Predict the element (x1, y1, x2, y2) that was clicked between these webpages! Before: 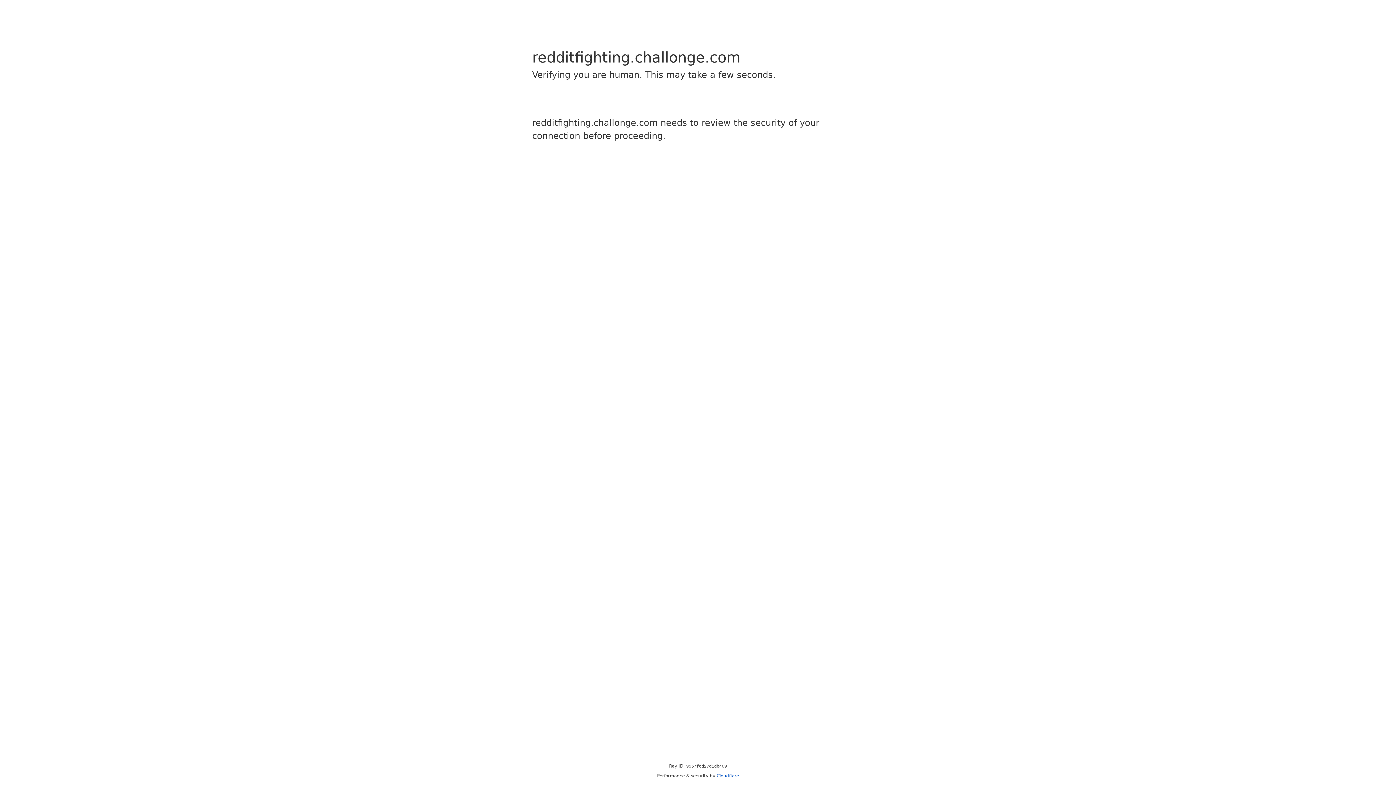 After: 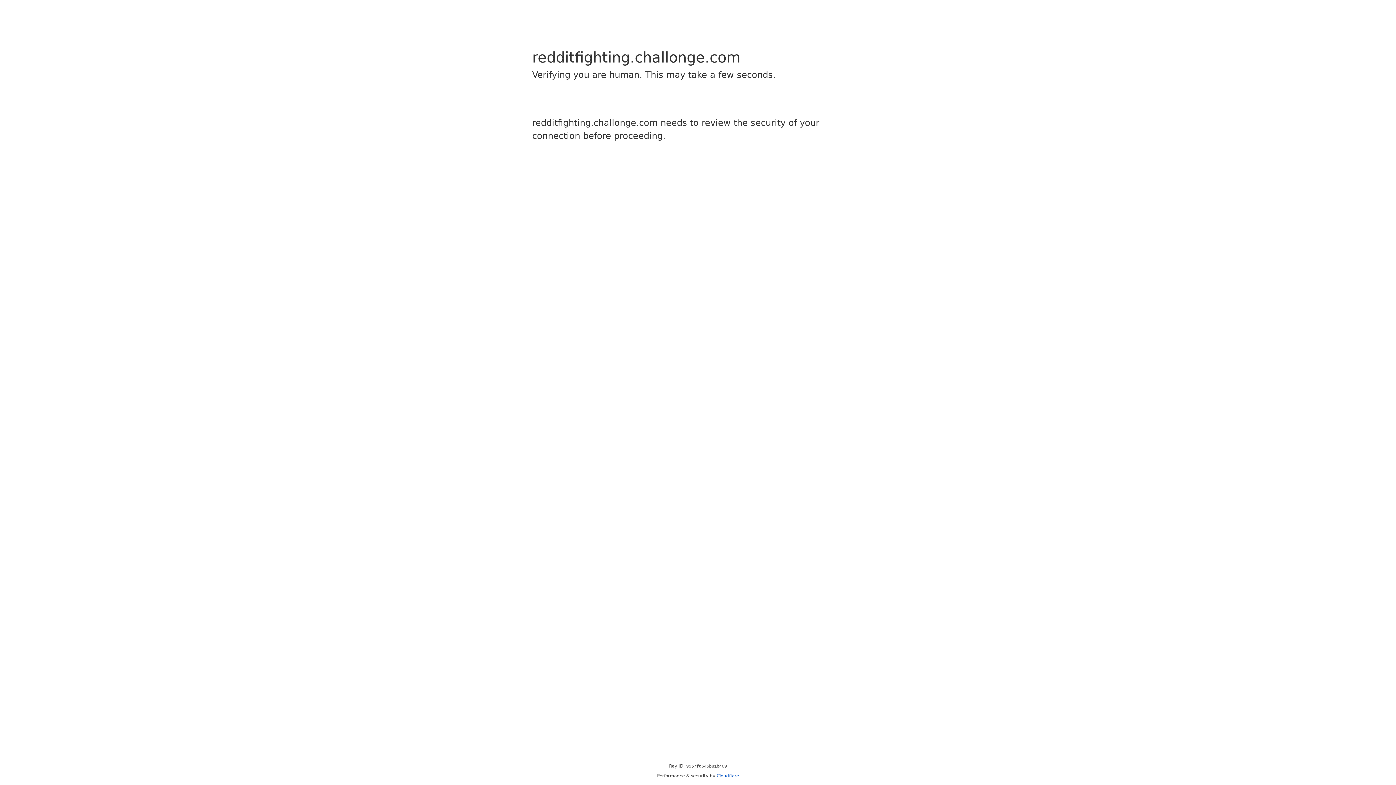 Action: label: Cloudflare bbox: (716, 773, 739, 778)